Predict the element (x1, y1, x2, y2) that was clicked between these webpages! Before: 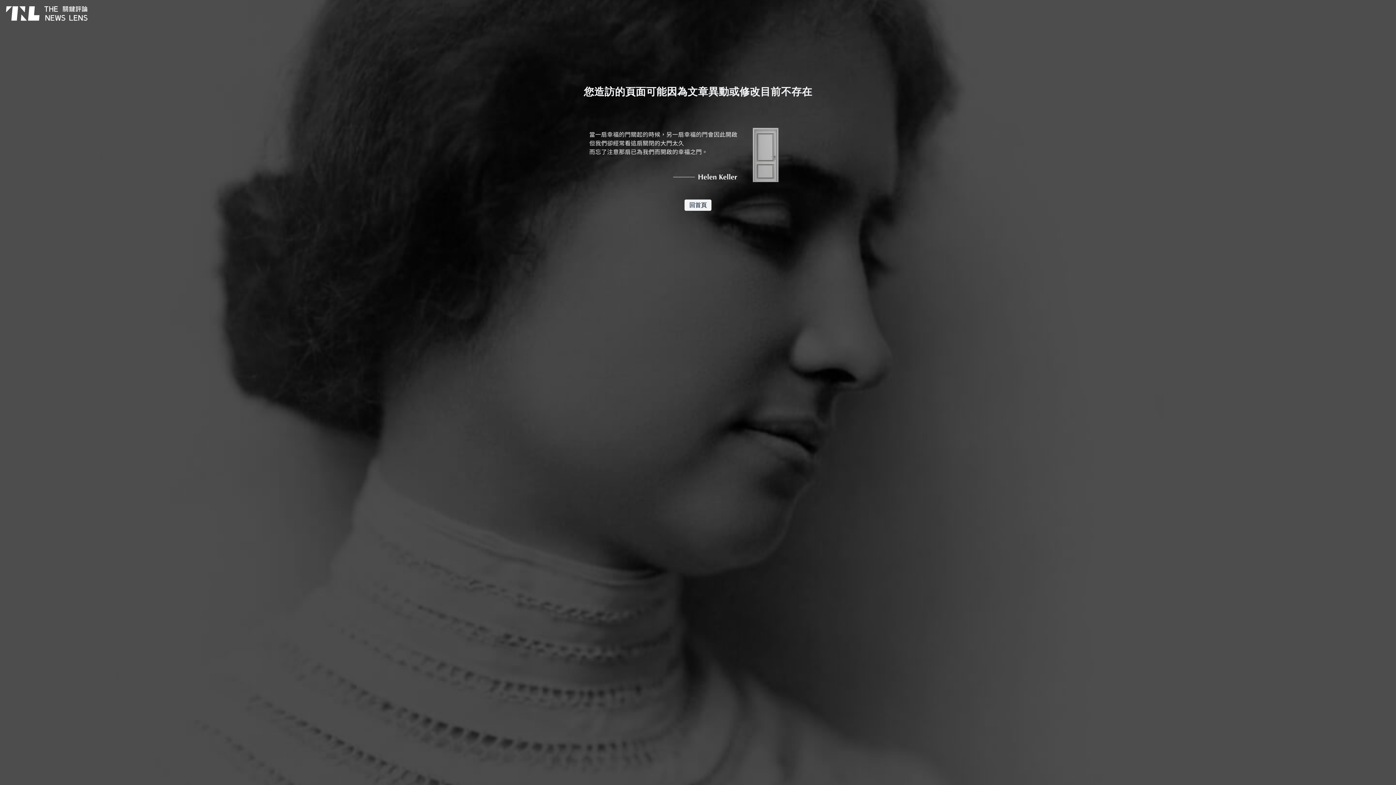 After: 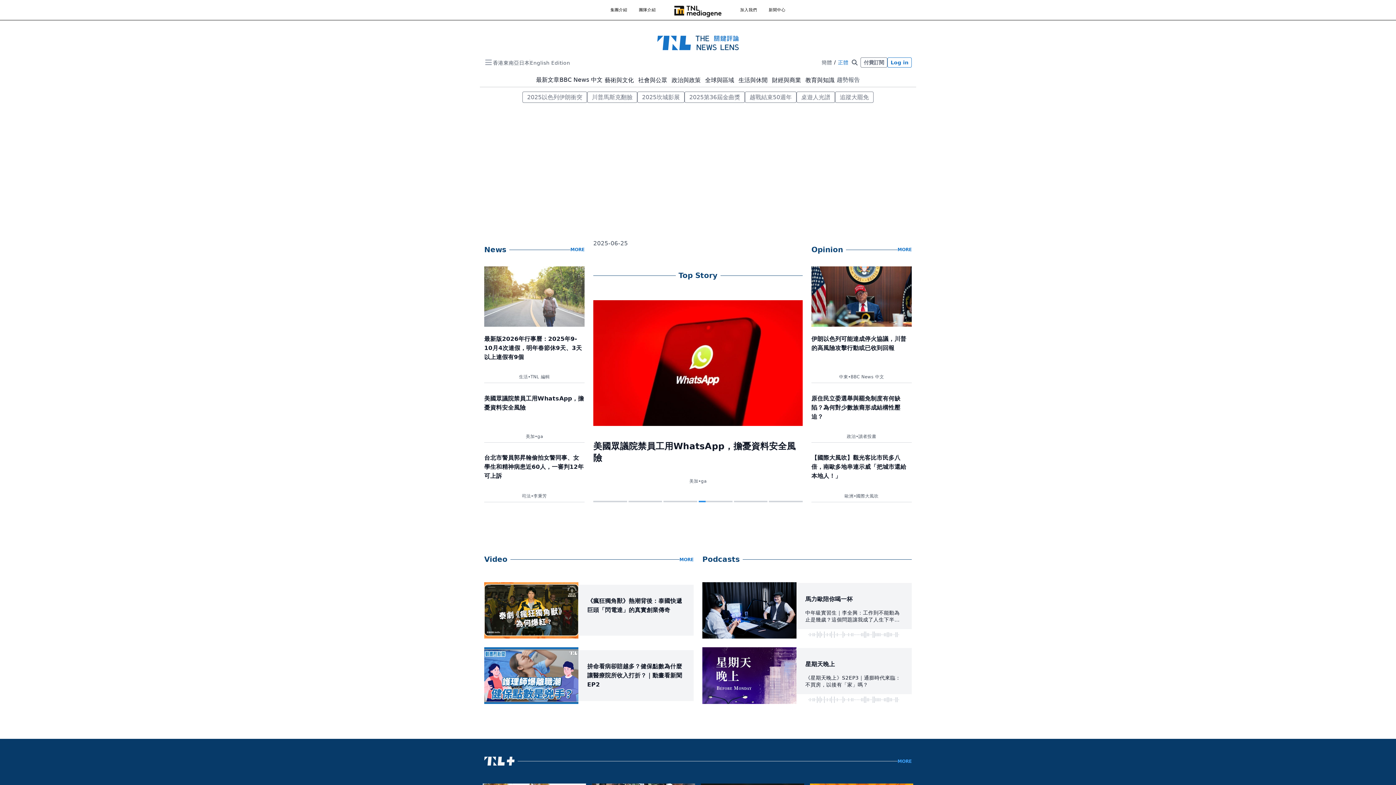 Action: label: 回首頁 bbox: (684, 199, 711, 210)